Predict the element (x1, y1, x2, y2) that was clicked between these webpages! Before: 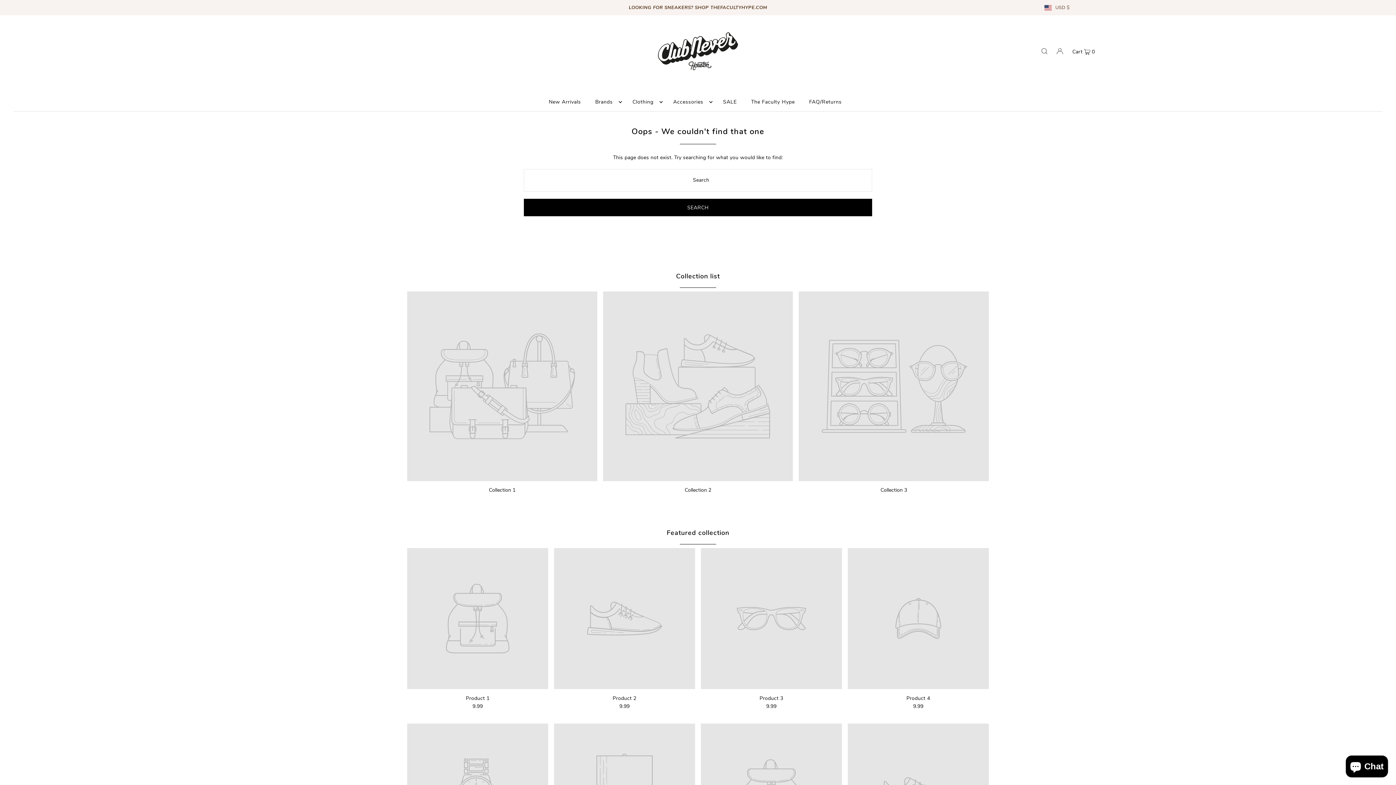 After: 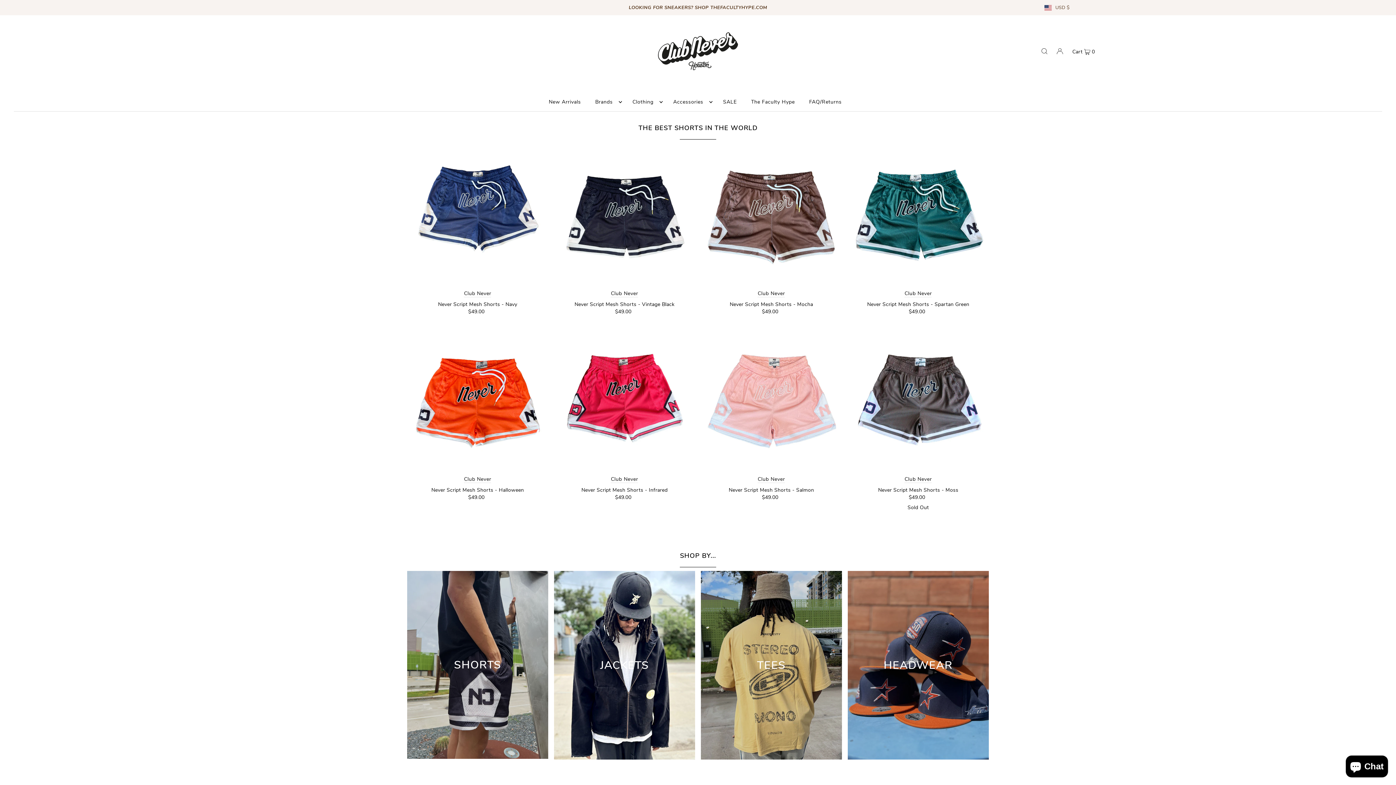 Action: bbox: (629, 93, 662, 111) label: Clothing